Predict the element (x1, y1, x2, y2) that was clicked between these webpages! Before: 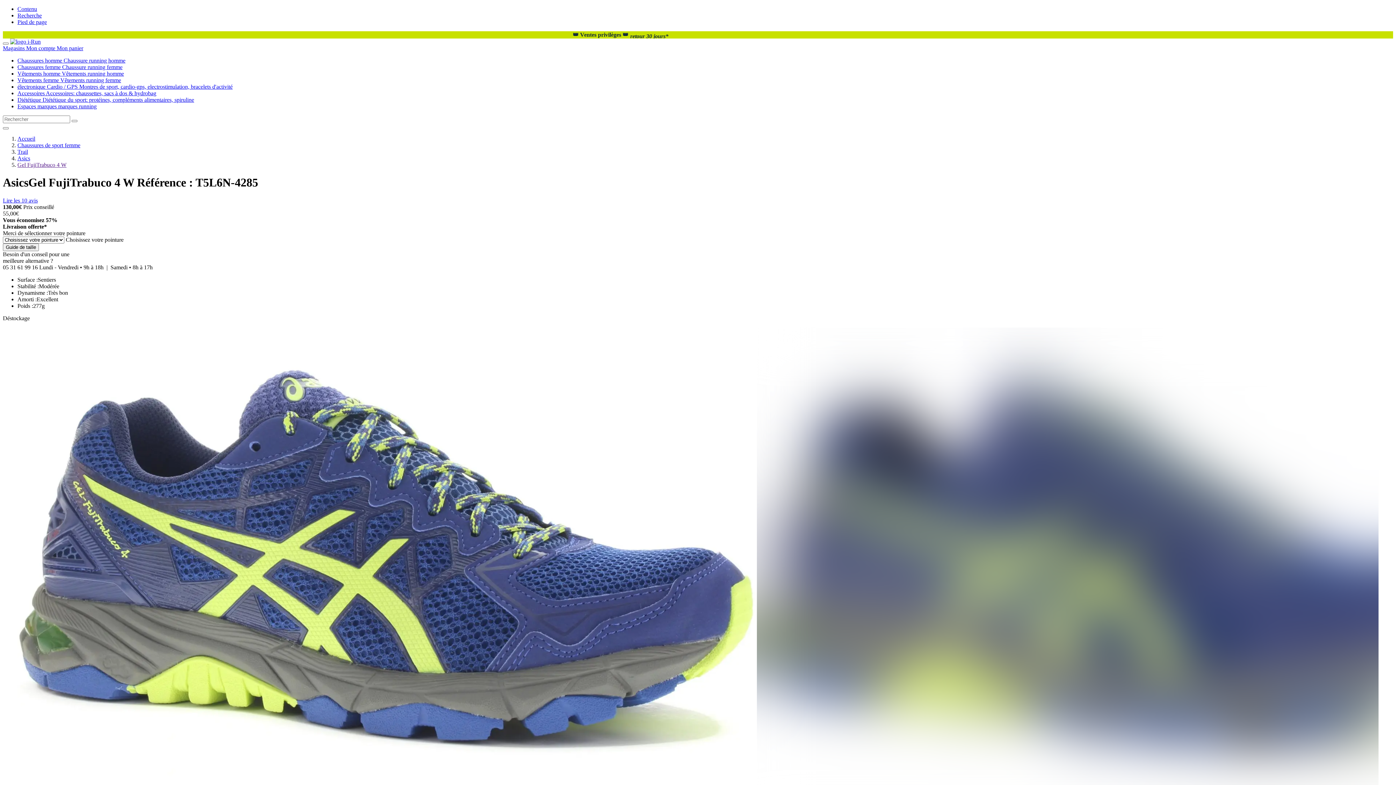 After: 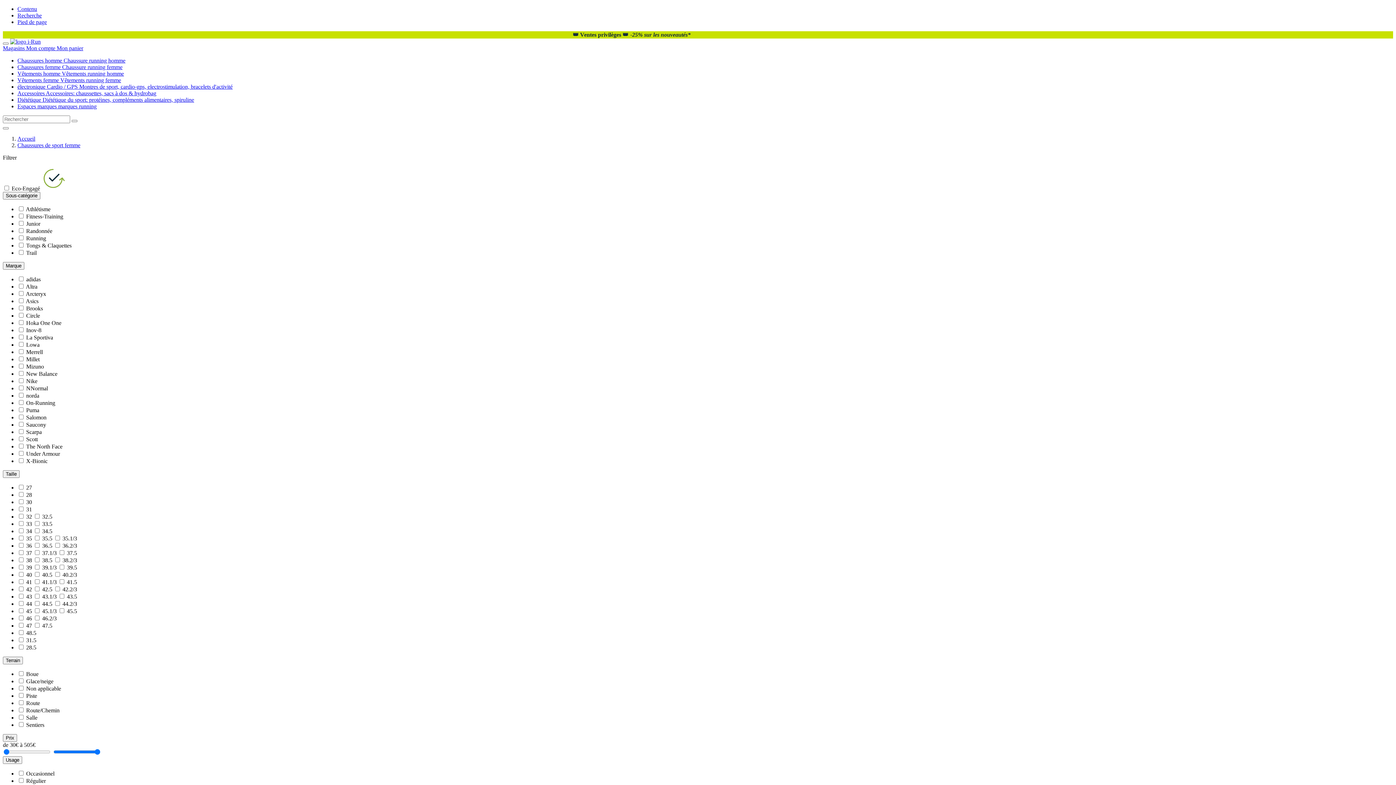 Action: label: Chaussures de sport femme bbox: (17, 142, 80, 148)